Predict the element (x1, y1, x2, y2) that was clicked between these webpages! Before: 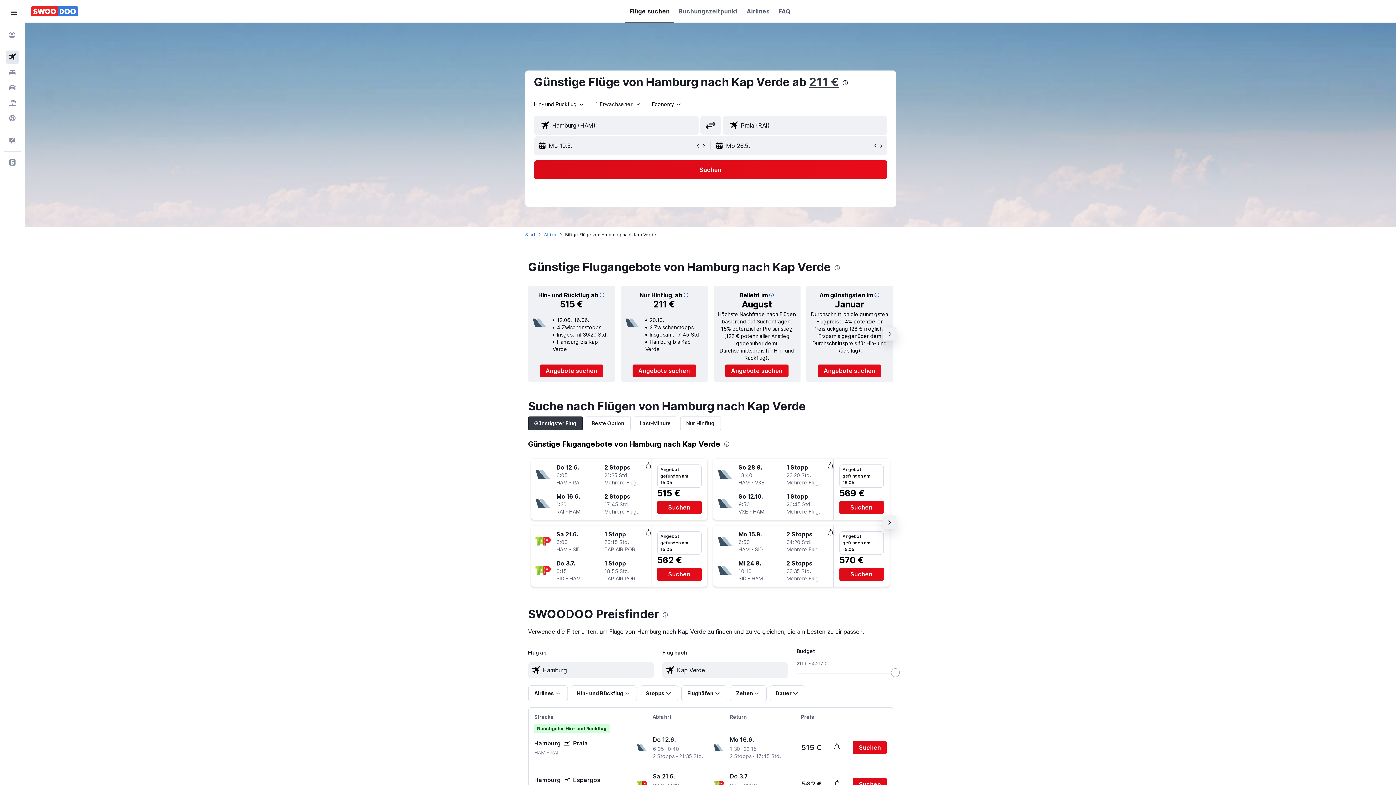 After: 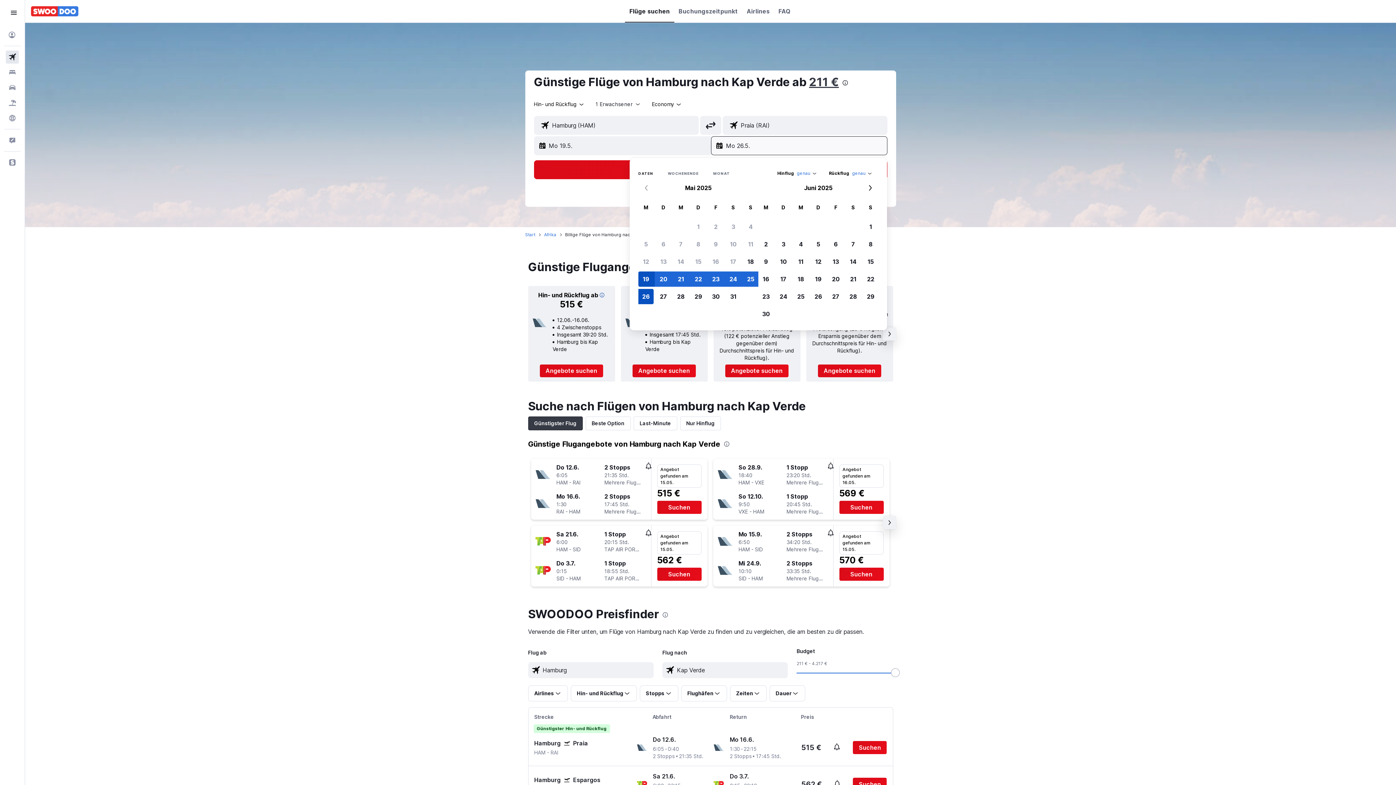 Action: bbox: (716, 136, 872, 154) label: Enddatum